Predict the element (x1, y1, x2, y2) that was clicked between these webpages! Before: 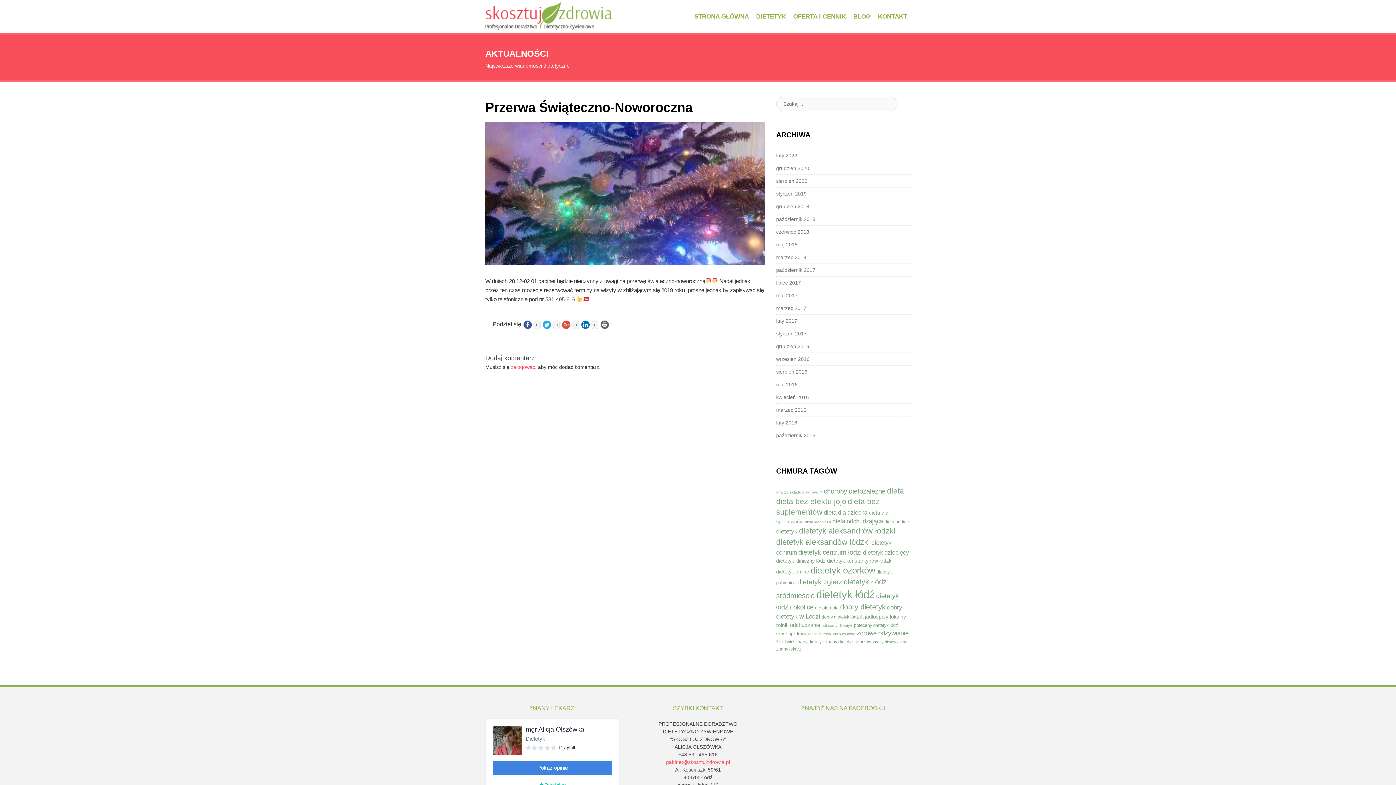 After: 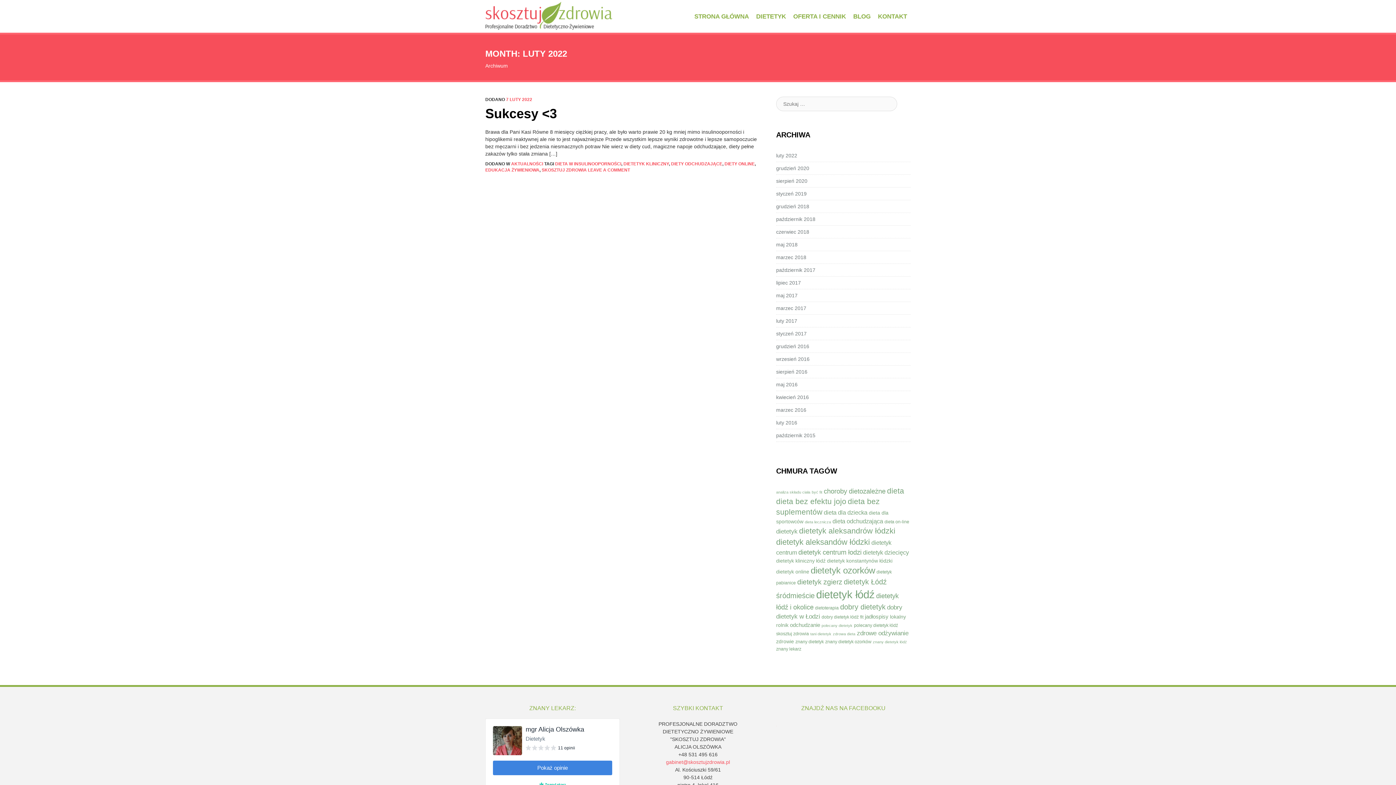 Action: label: luty 2022 bbox: (776, 152, 797, 158)